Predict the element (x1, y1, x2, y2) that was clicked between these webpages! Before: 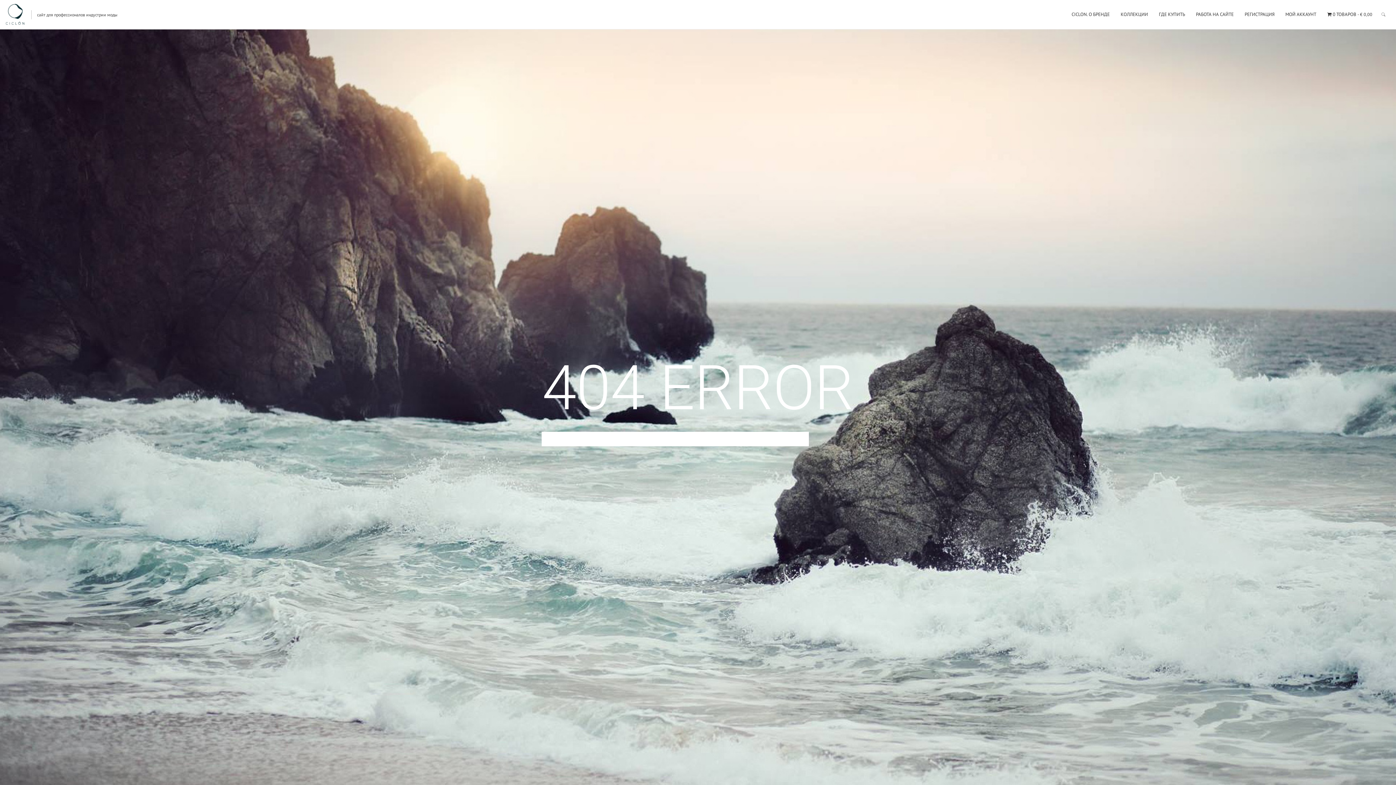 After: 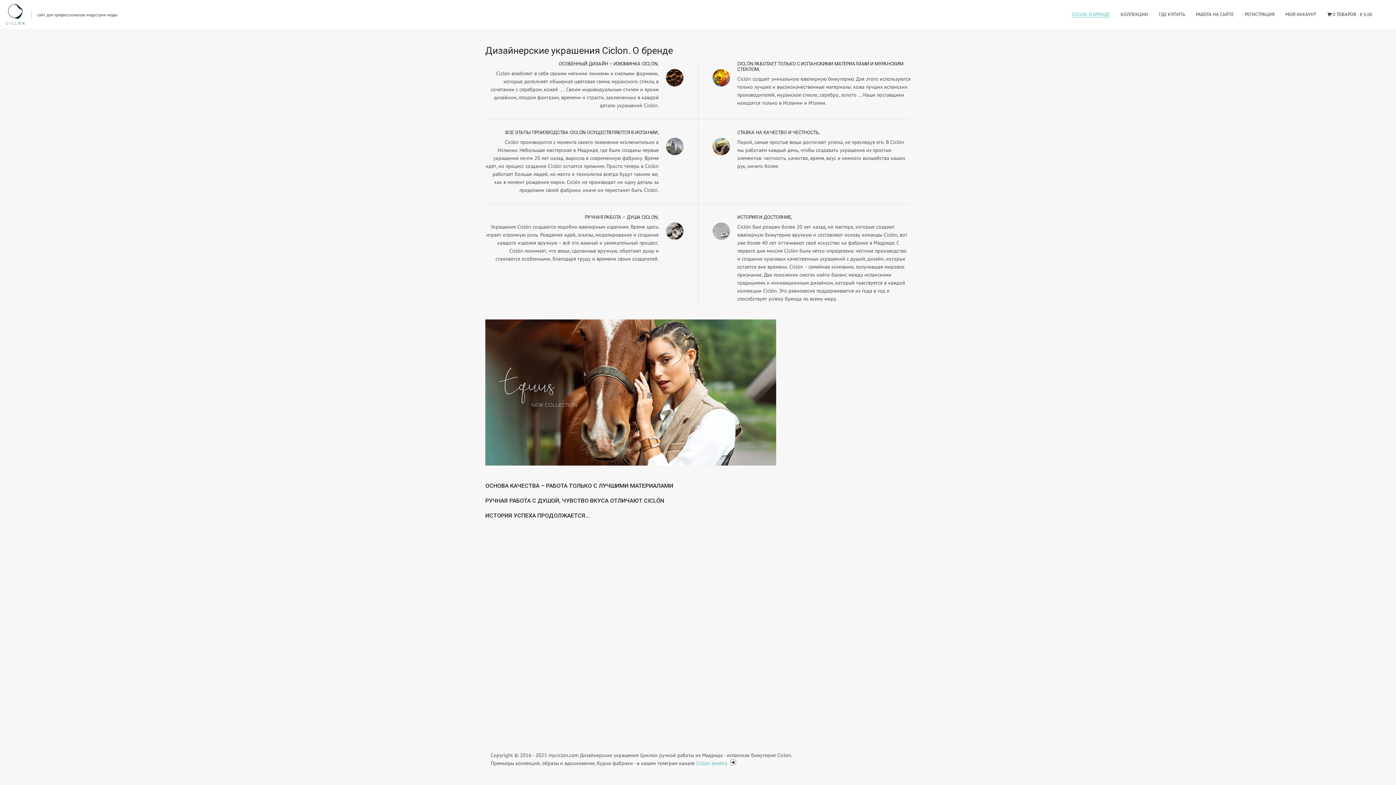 Action: bbox: (4, 3, 25, 25)